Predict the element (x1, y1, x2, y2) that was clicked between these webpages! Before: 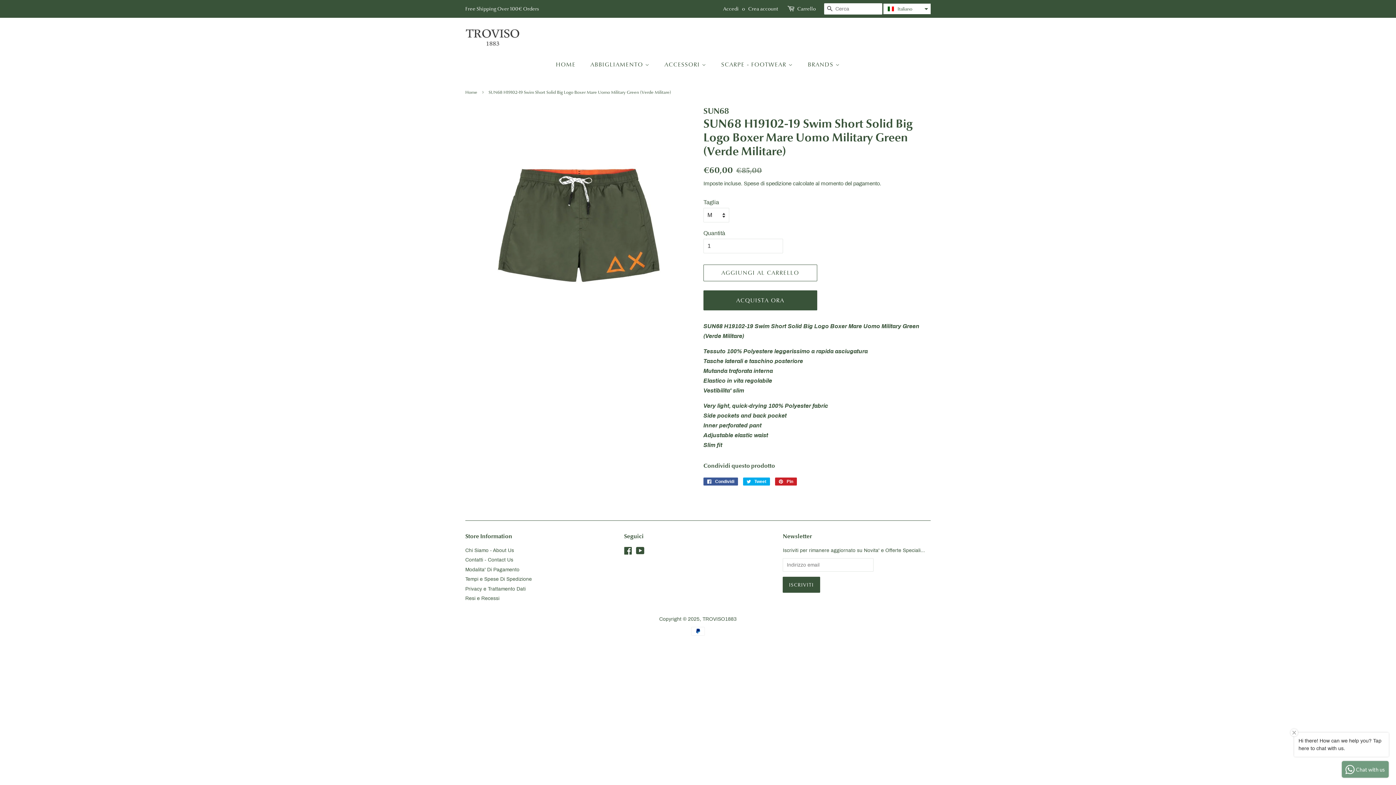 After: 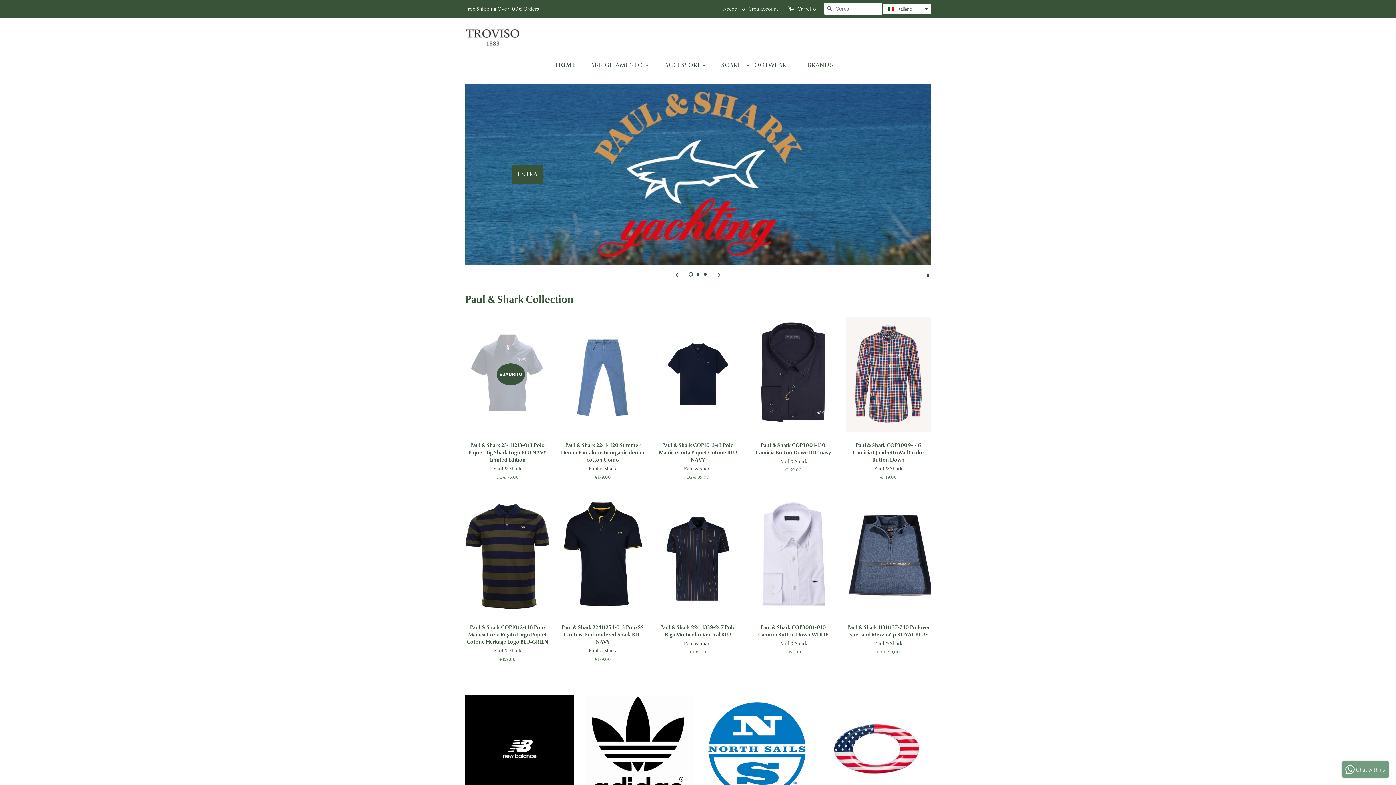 Action: bbox: (465, 89, 479, 95) label: Home